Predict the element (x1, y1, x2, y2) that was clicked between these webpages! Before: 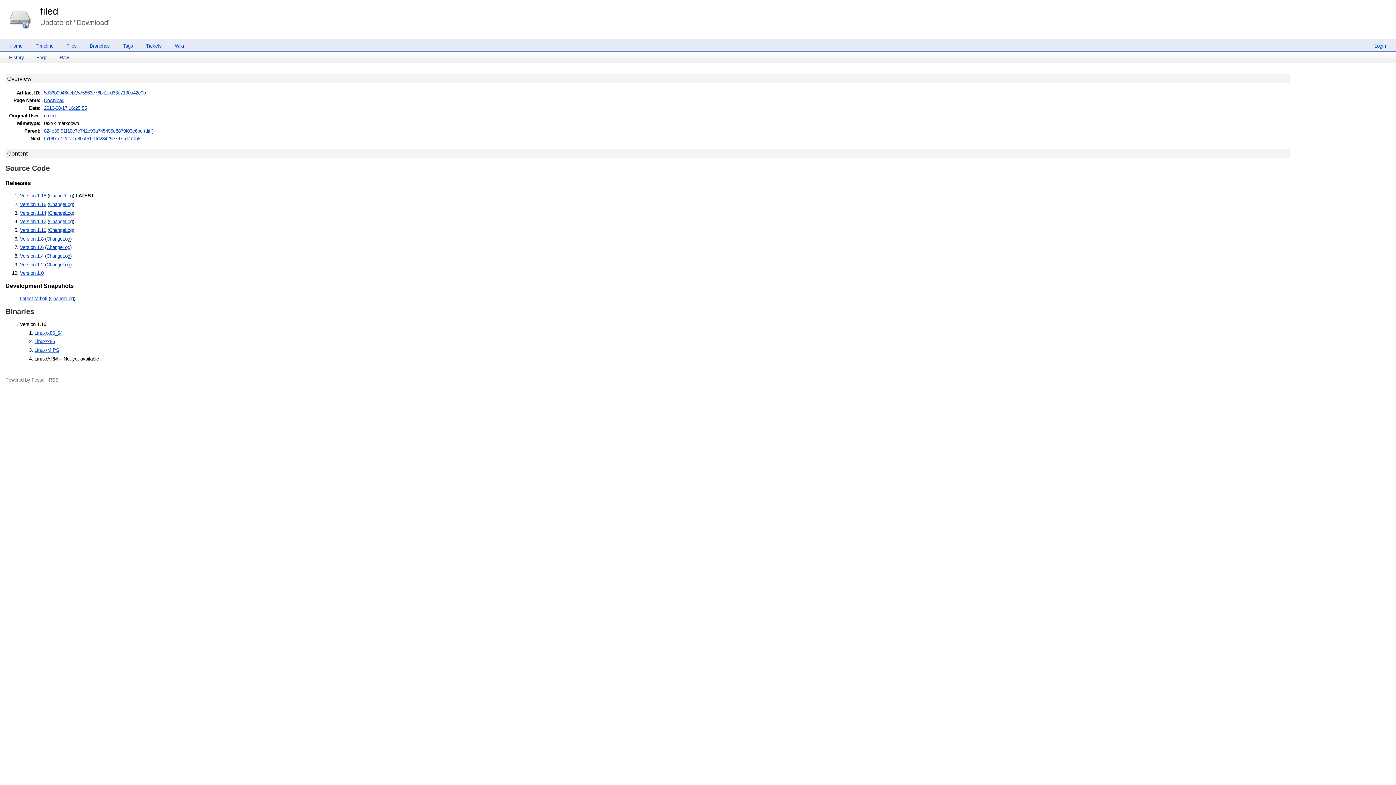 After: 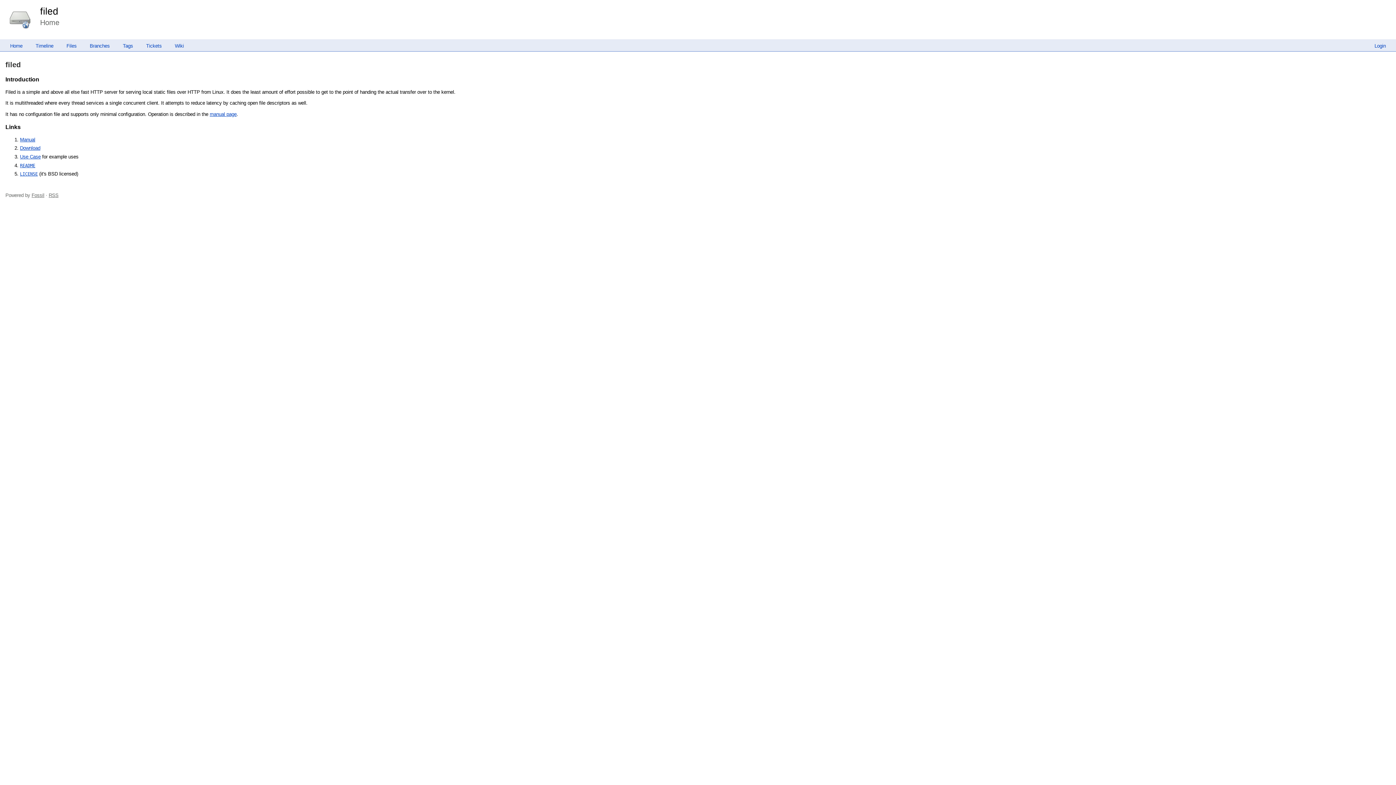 Action: bbox: (4, 43, 28, 48) label: Home